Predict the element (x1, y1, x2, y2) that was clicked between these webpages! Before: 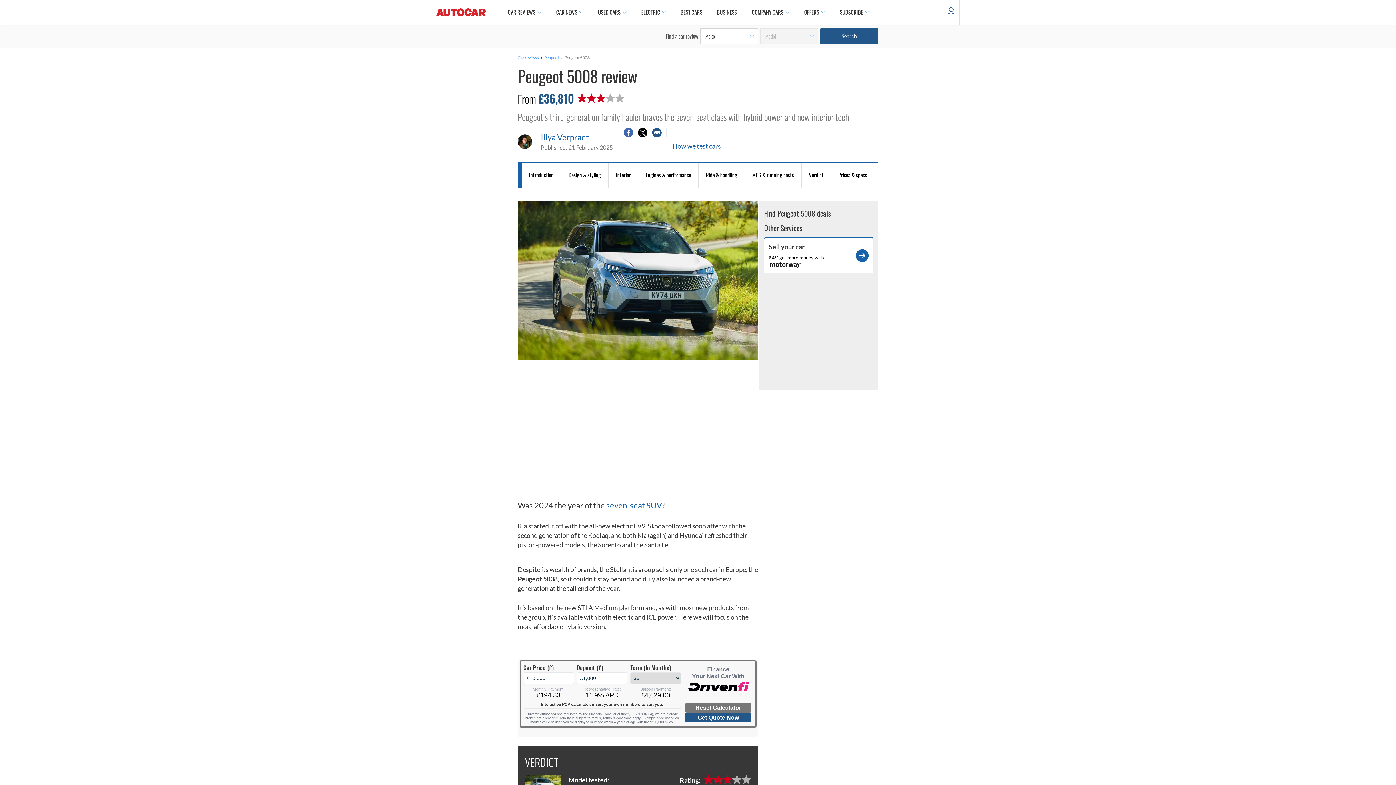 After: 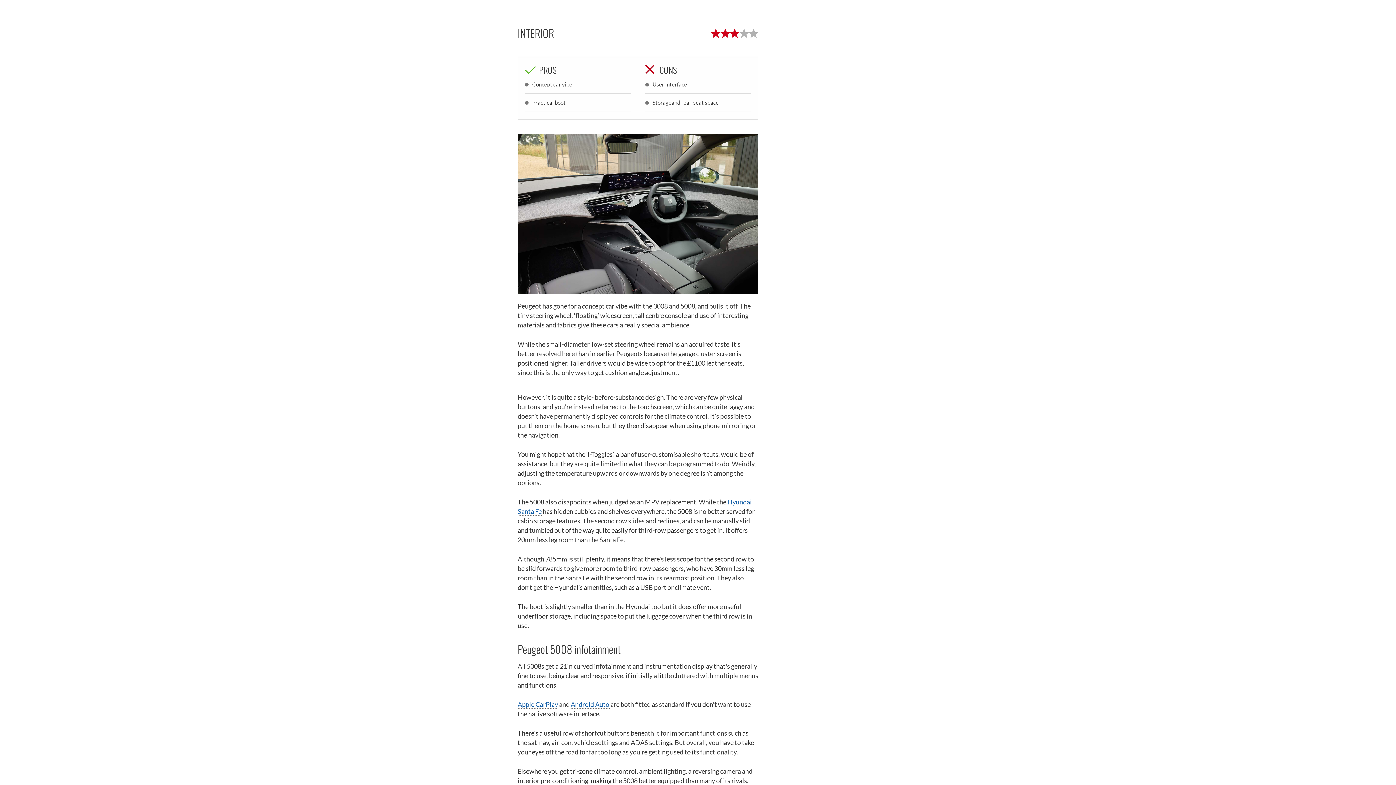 Action: bbox: (608, 162, 638, 187) label: Interior